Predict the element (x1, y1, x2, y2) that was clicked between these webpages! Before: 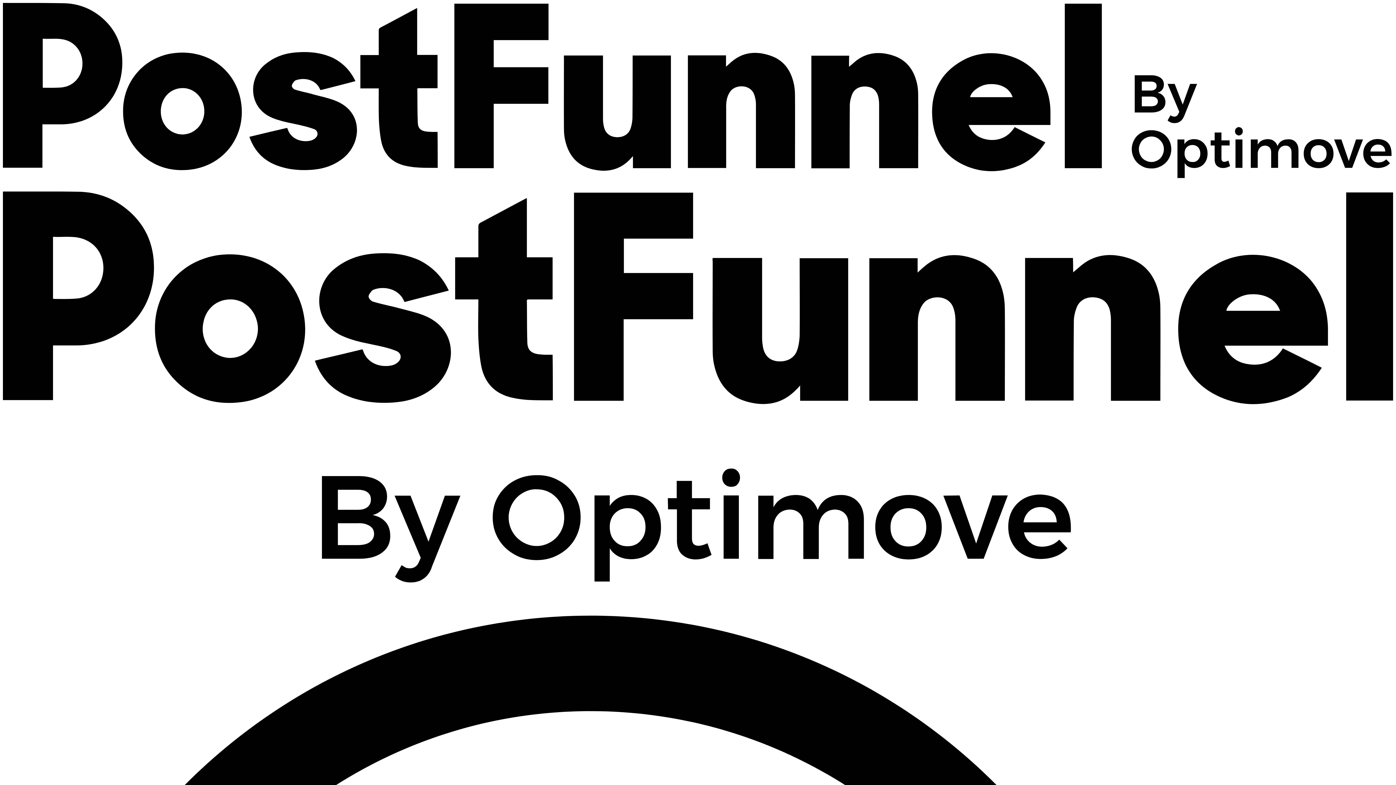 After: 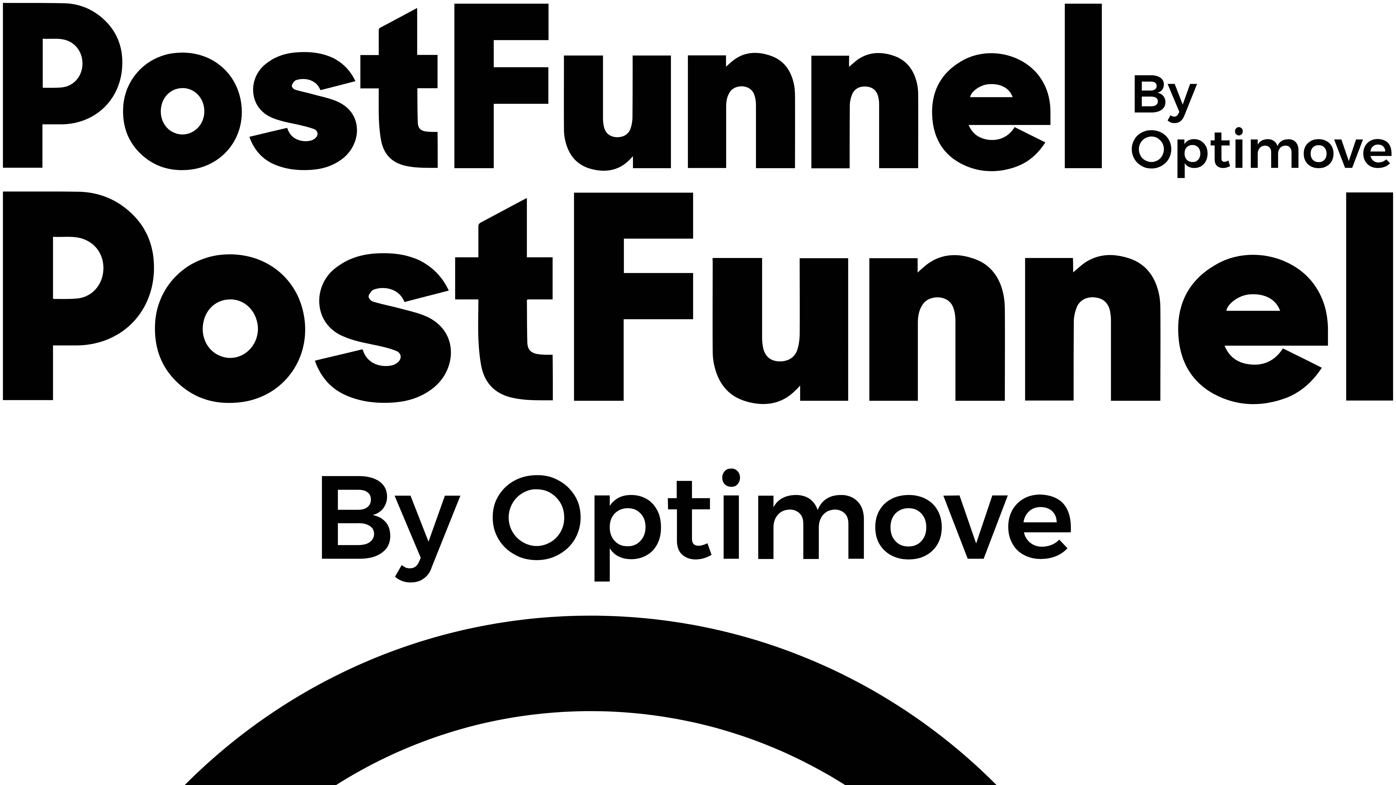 Action: bbox: (2, 2, 1393, 610)